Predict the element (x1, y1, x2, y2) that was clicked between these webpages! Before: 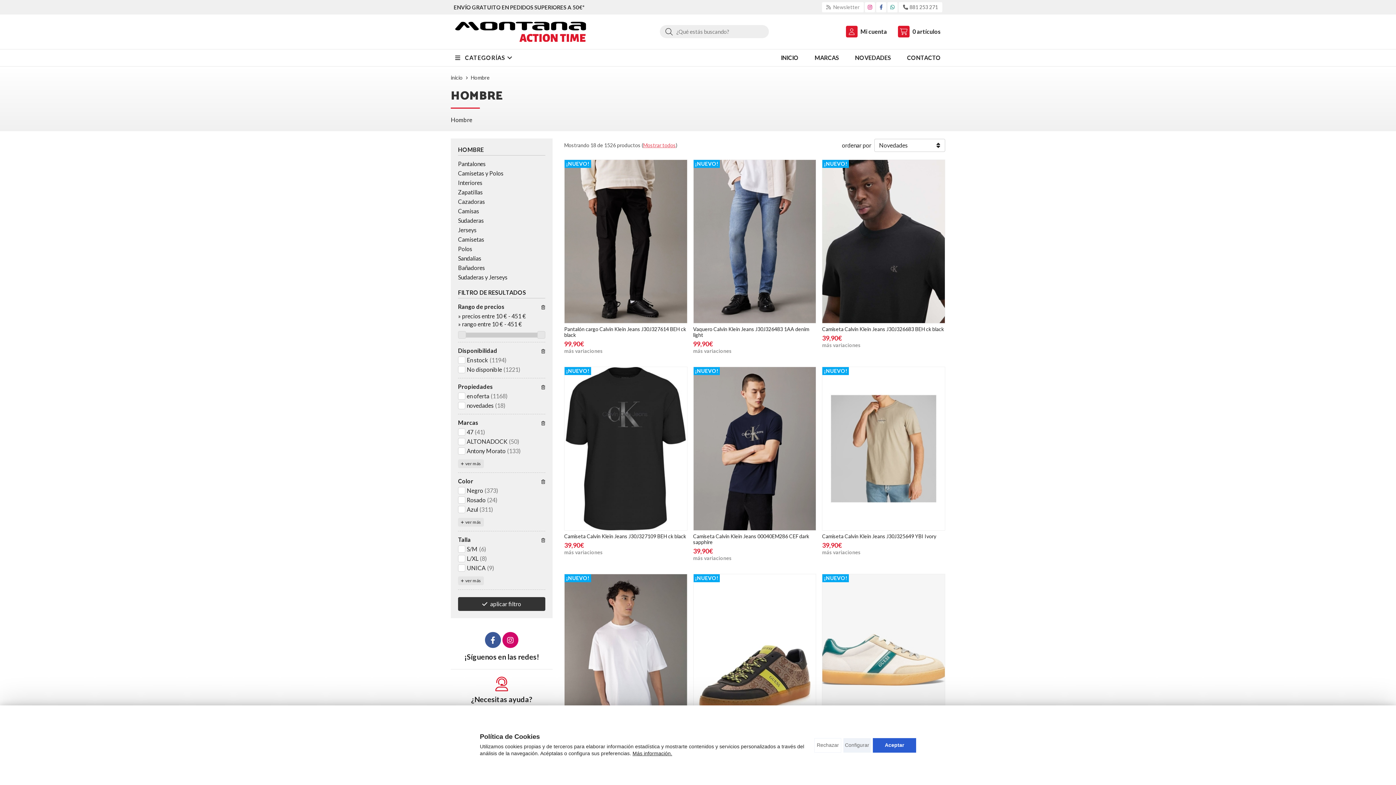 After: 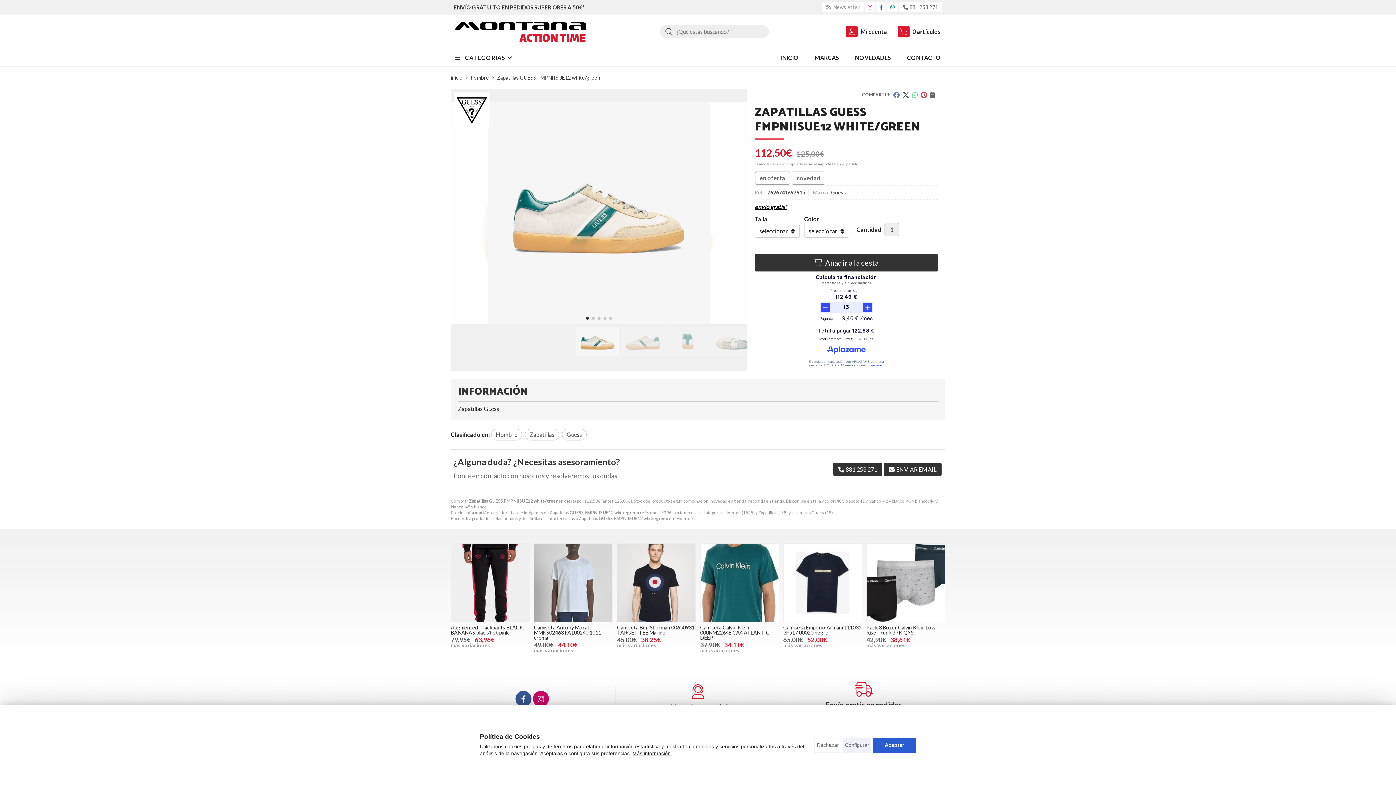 Action: label: OFERTA
¡NUEVO! bbox: (822, 574, 945, 737)